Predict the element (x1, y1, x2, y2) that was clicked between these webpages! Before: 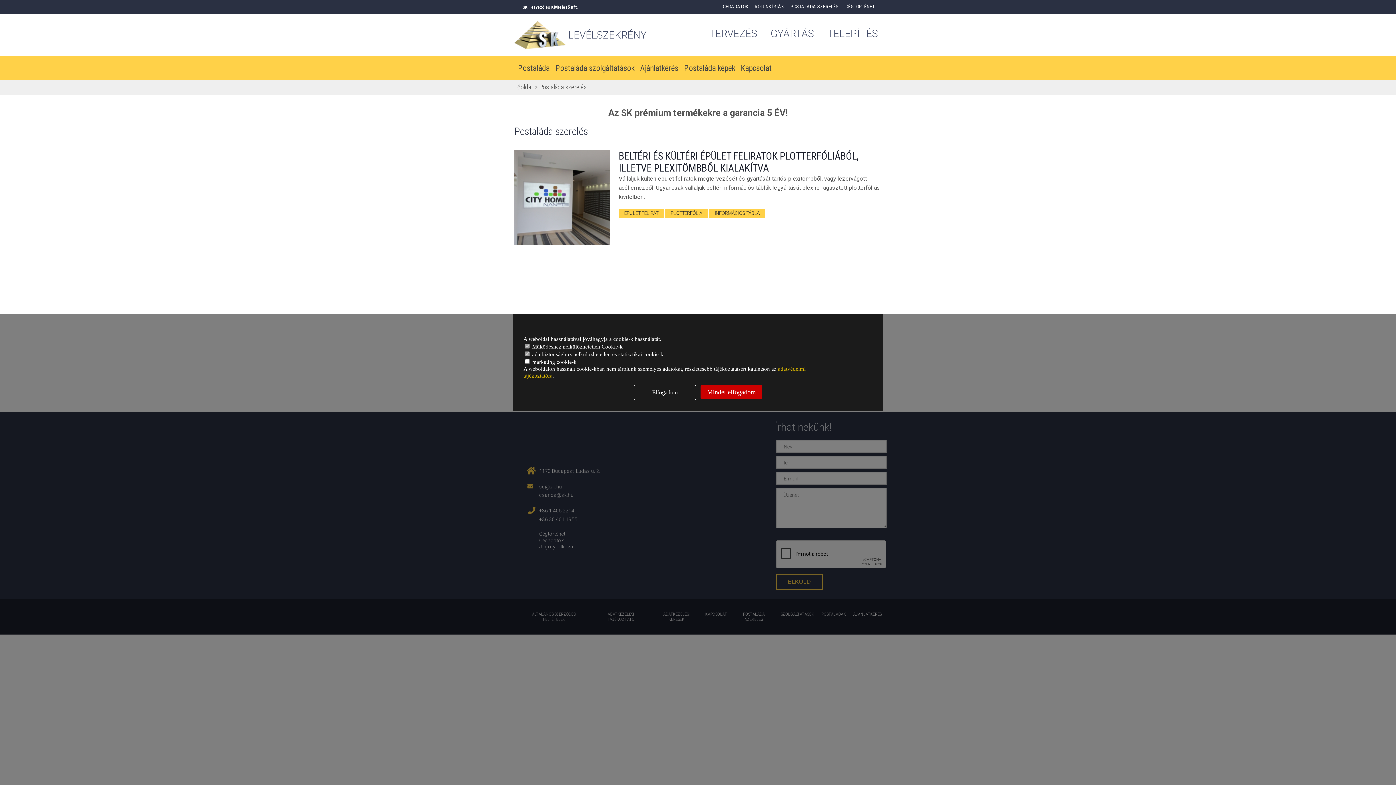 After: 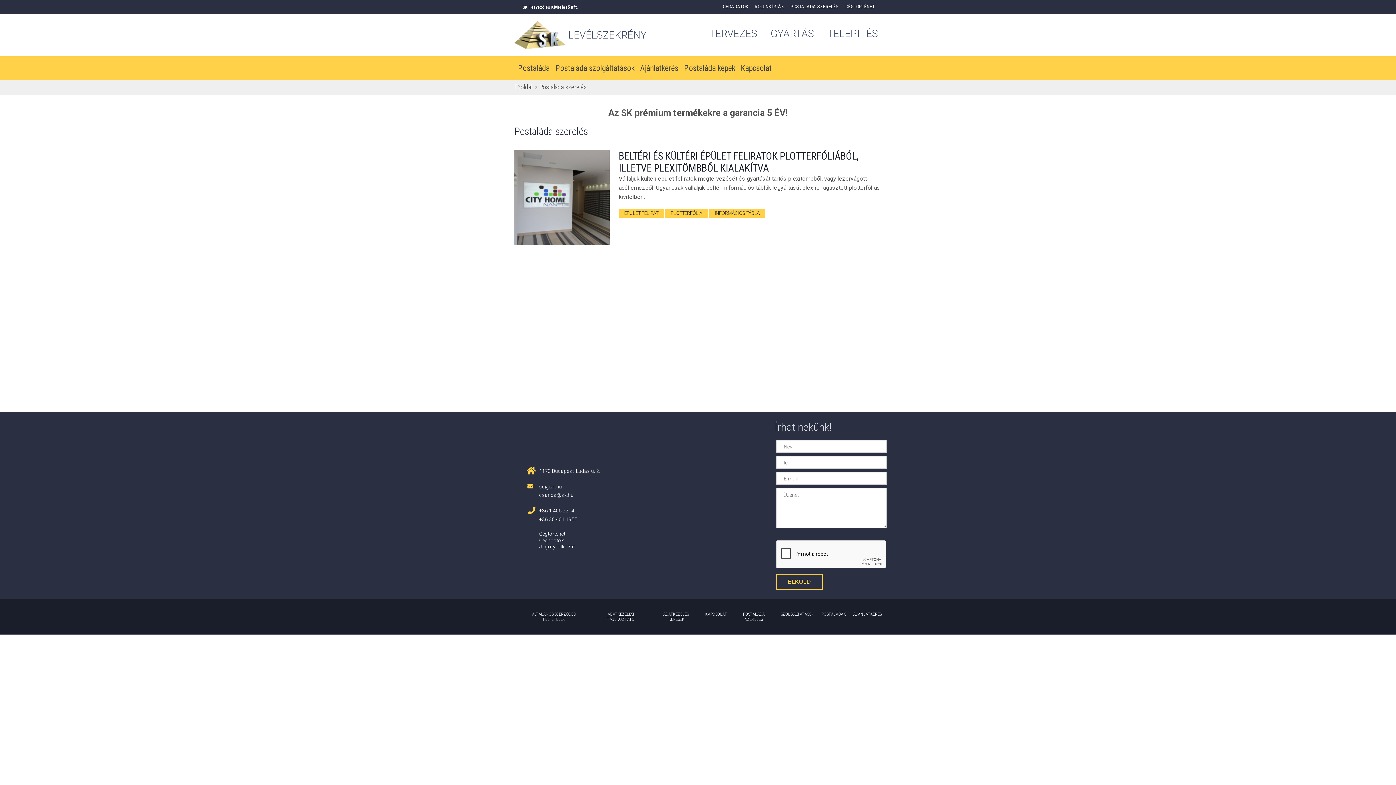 Action: bbox: (700, 385, 762, 399) label: Mindet elfogadom